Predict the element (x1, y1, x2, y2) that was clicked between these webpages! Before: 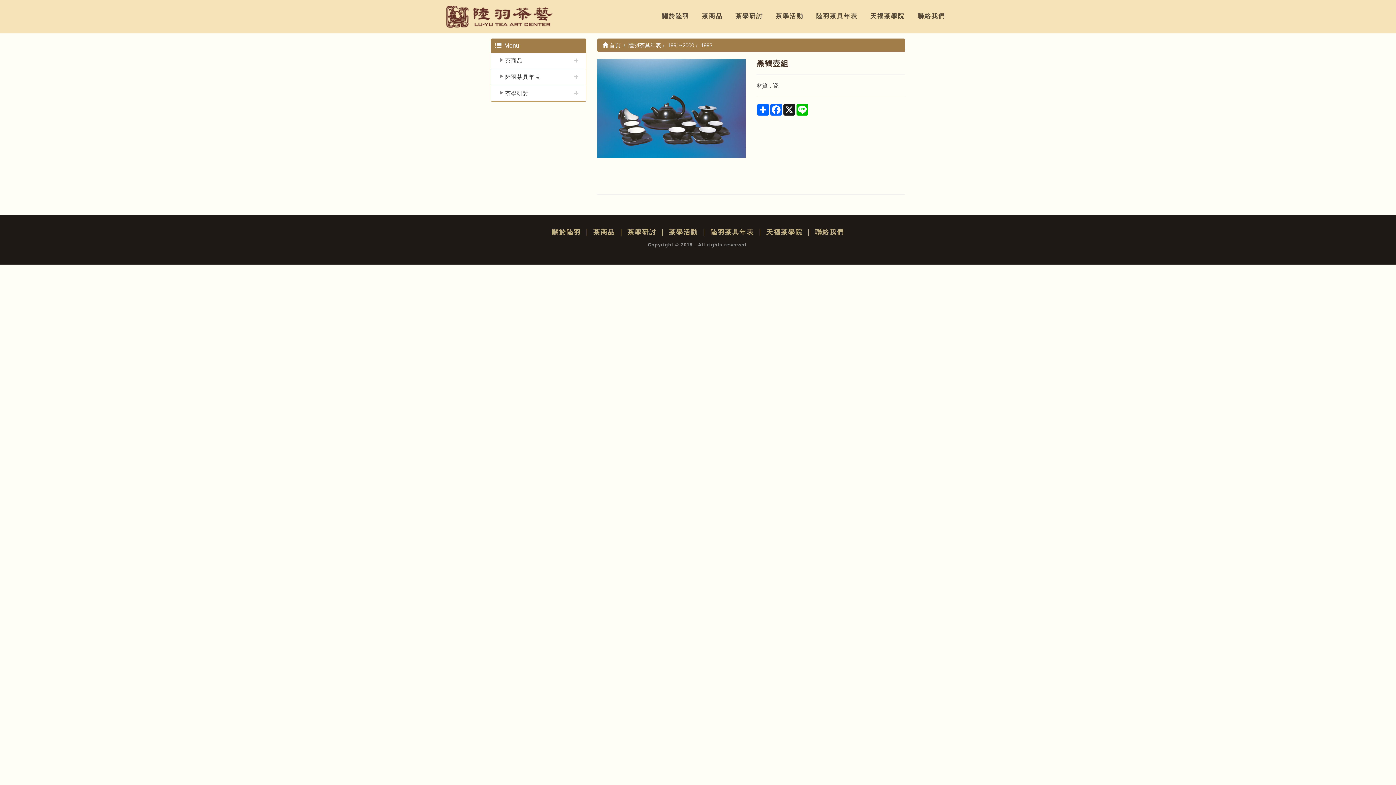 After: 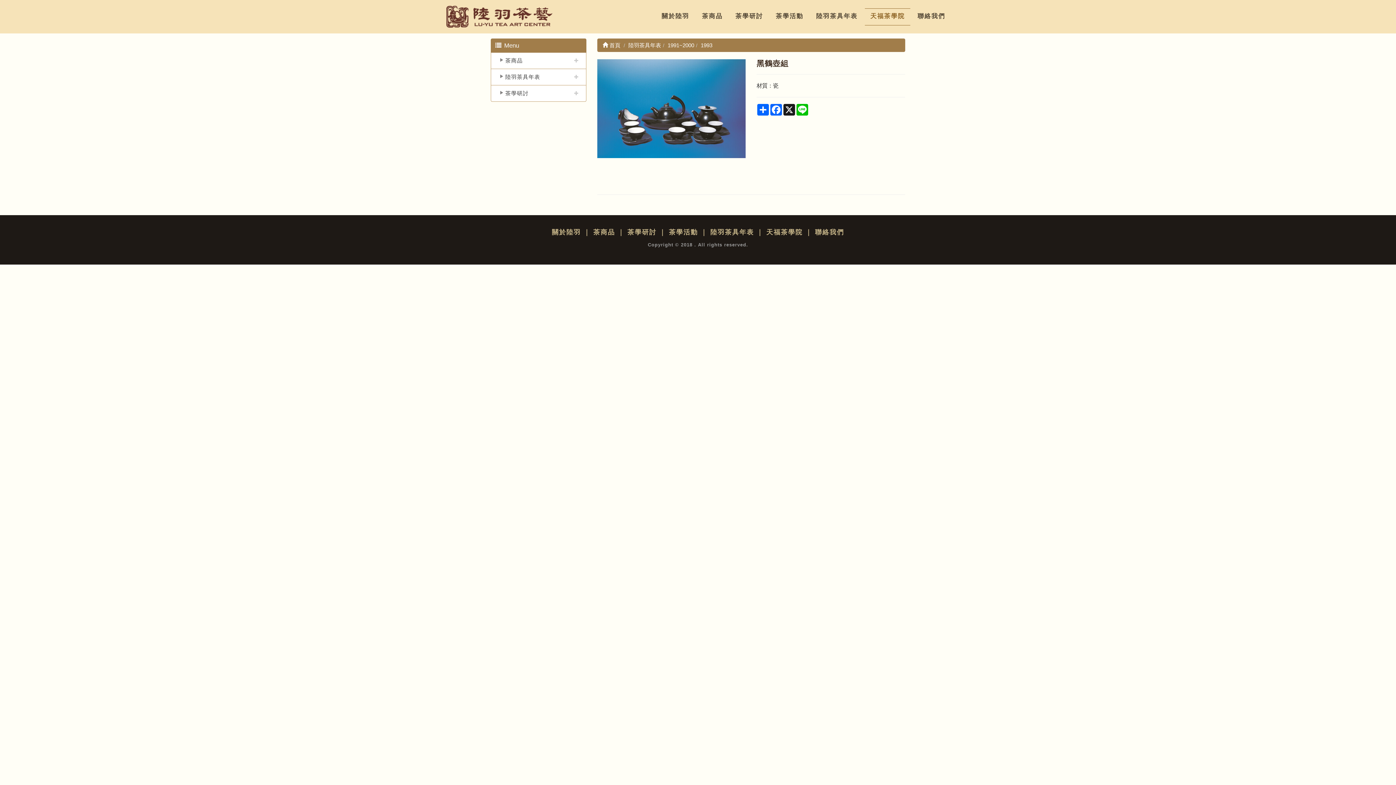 Action: bbox: (865, 2, 910, 25) label: 天福茶學院